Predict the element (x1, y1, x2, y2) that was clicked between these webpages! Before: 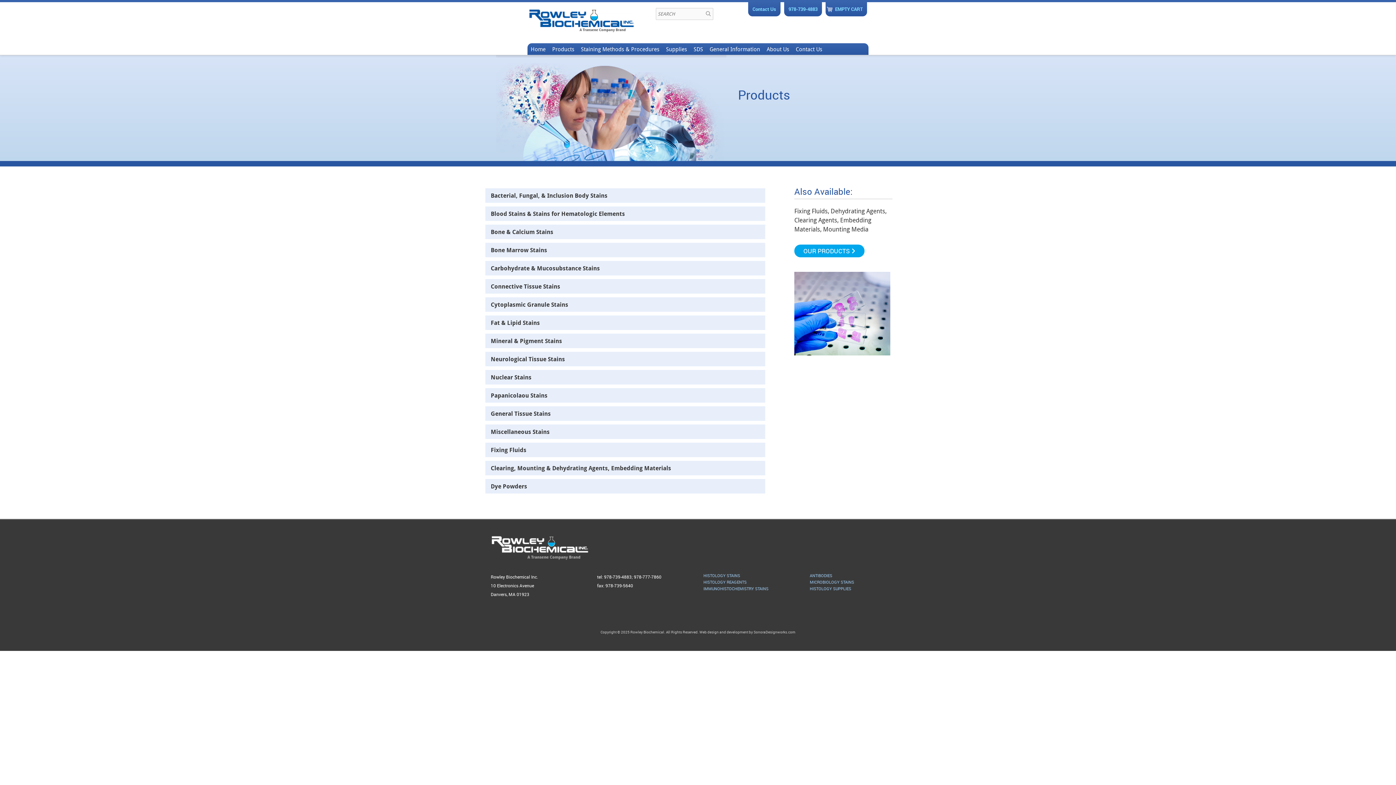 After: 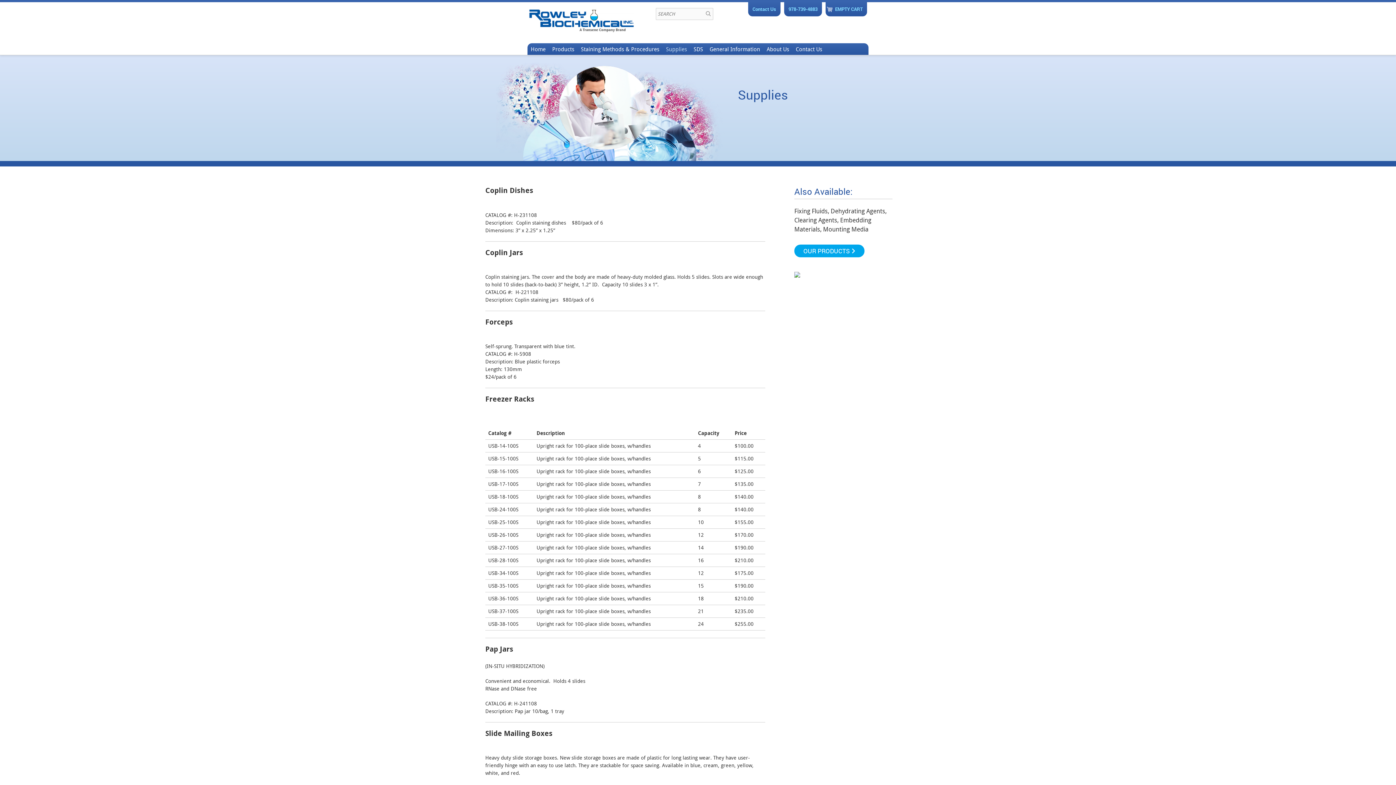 Action: label: Supplies bbox: (662, 43, 690, 54)